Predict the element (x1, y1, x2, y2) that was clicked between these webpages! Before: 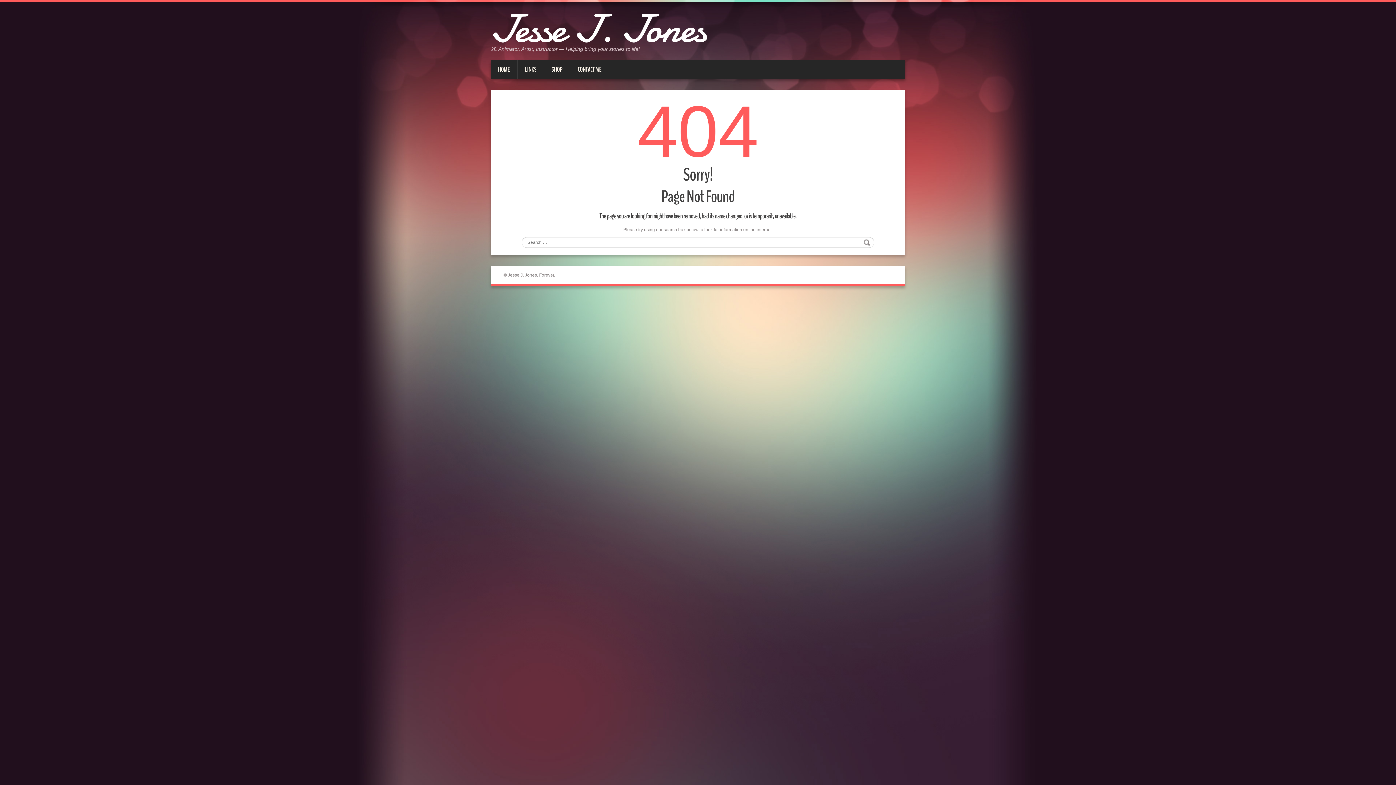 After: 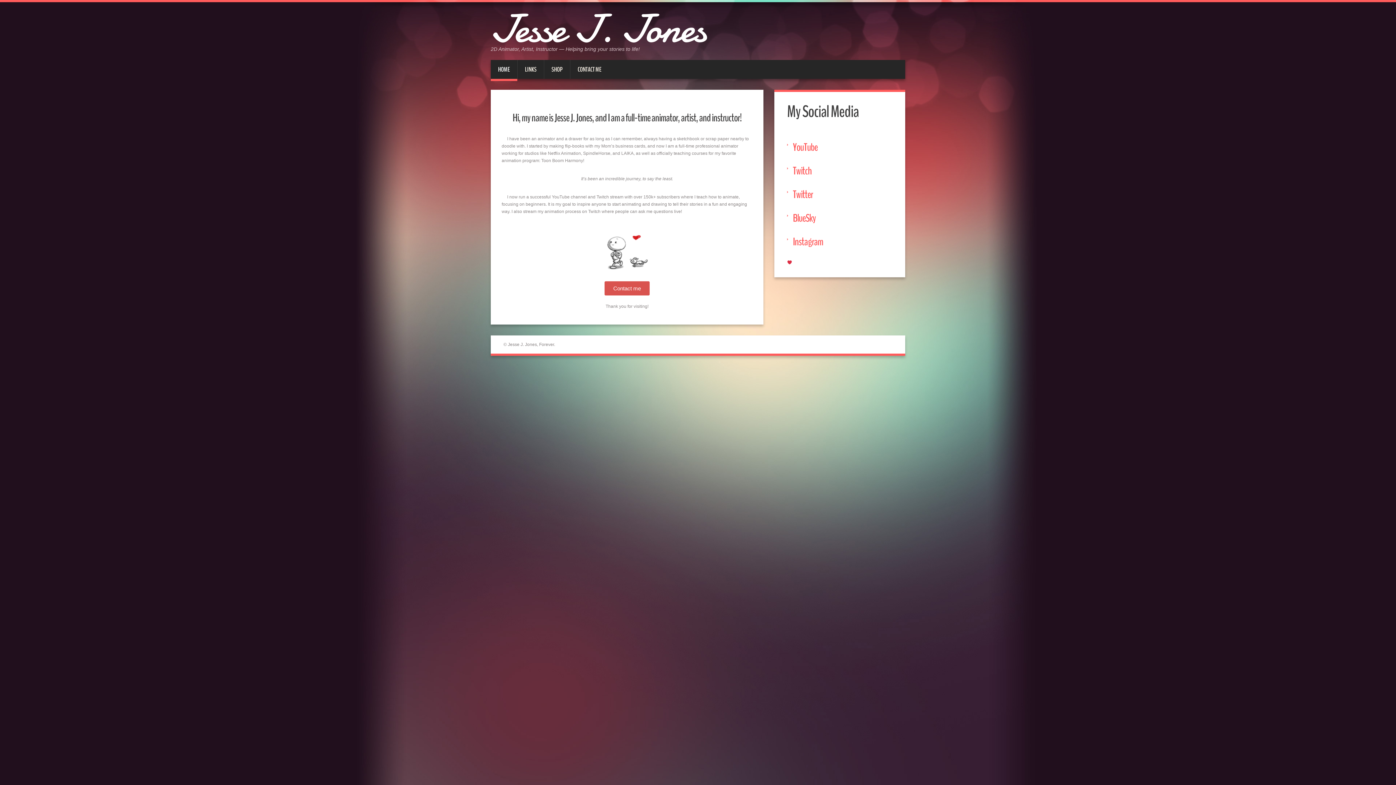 Action: bbox: (490, 60, 517, 78) label: HOME